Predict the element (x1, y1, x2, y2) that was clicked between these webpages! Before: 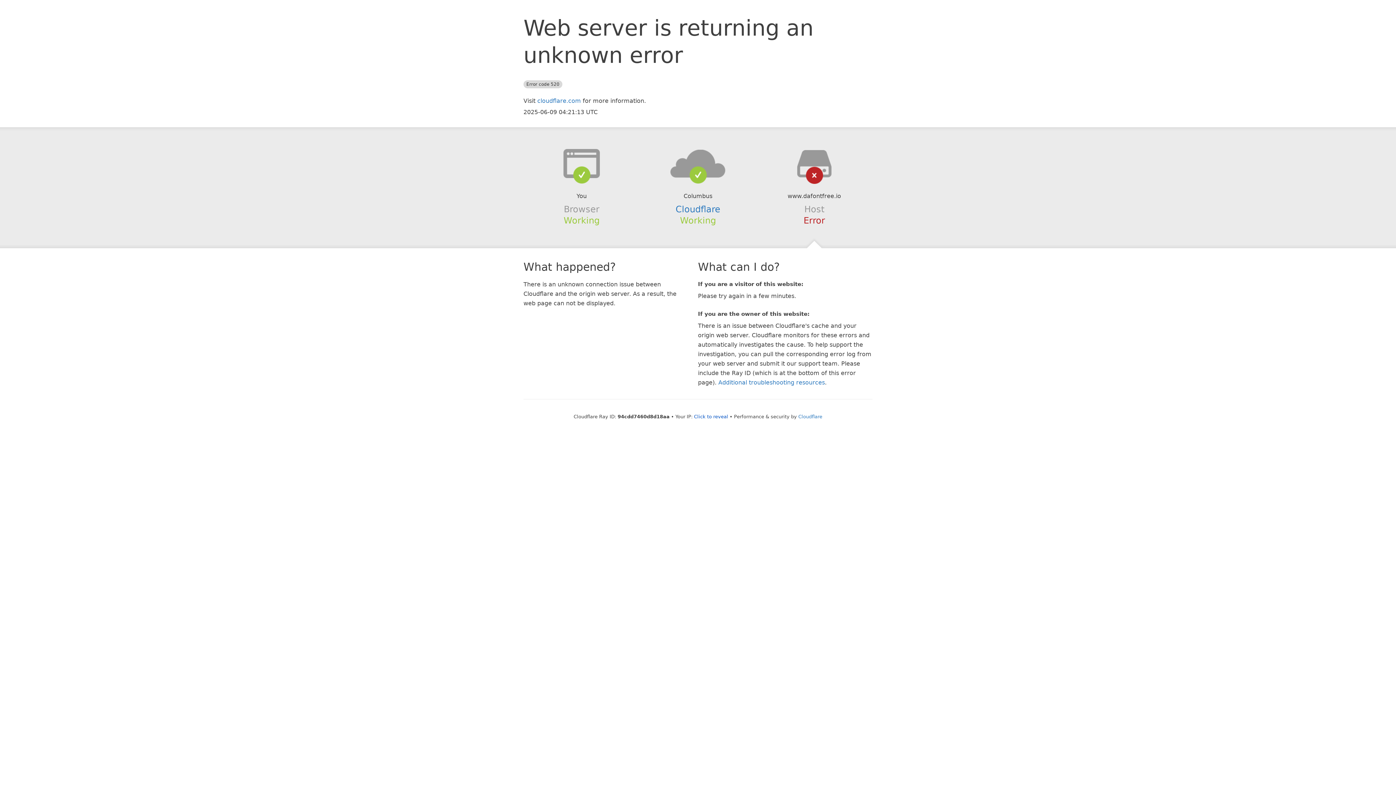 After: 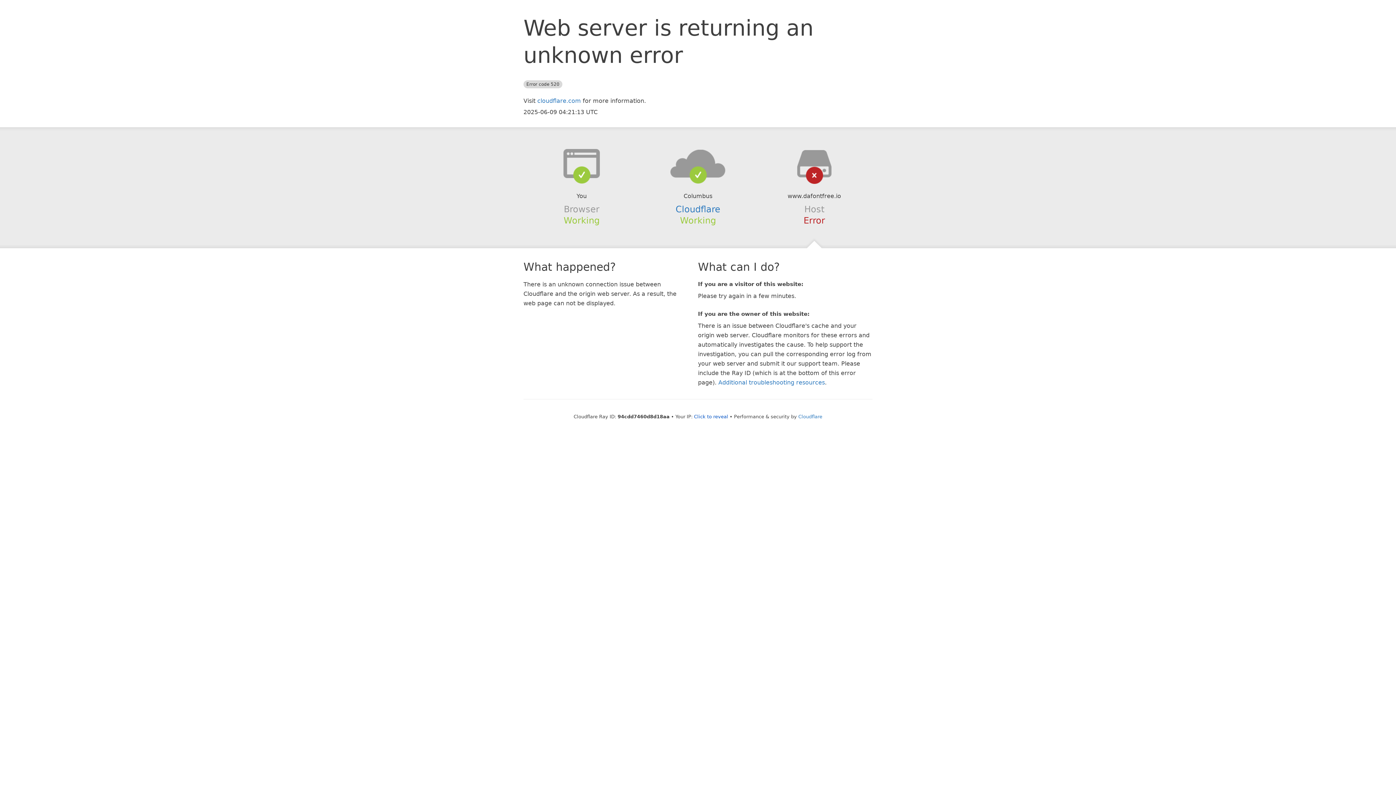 Action: bbox: (639, 148, 756, 178)